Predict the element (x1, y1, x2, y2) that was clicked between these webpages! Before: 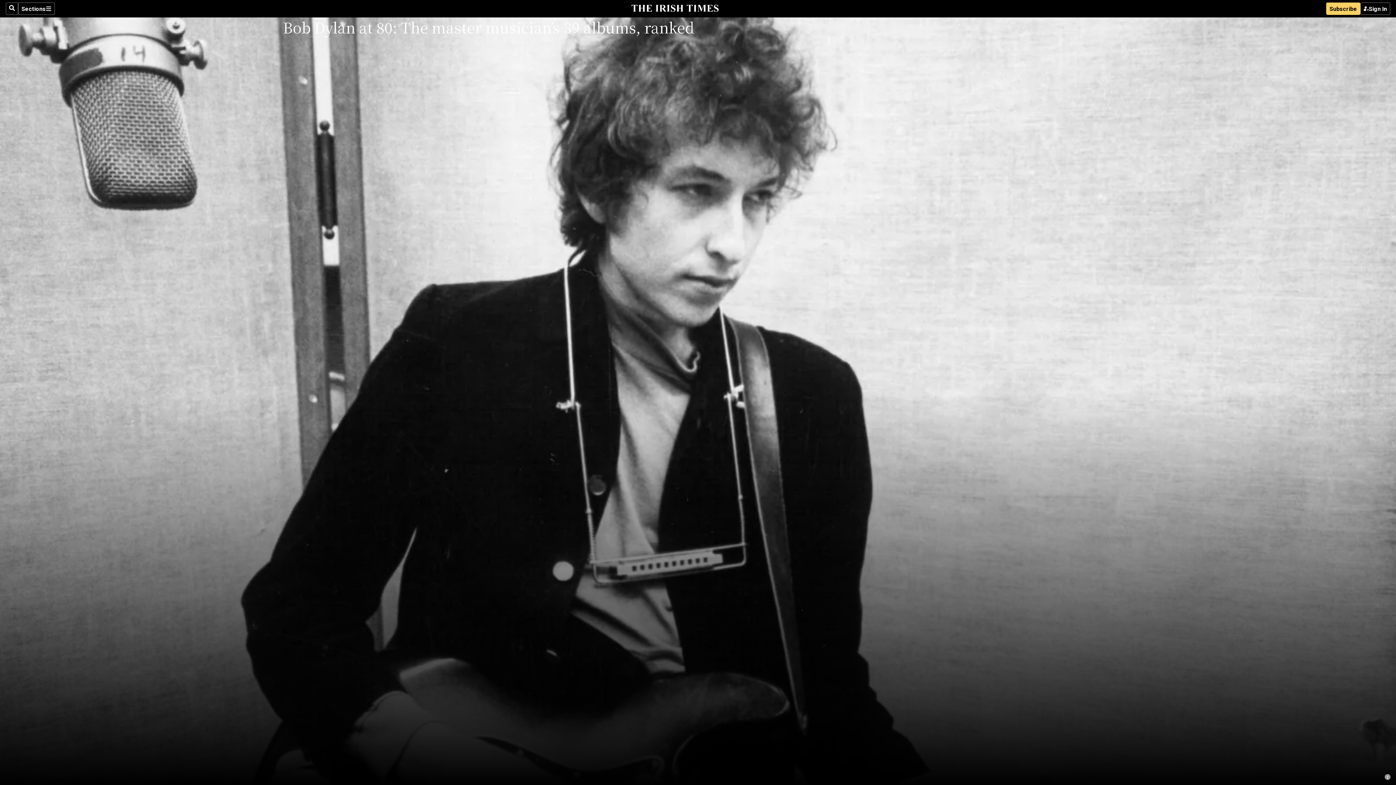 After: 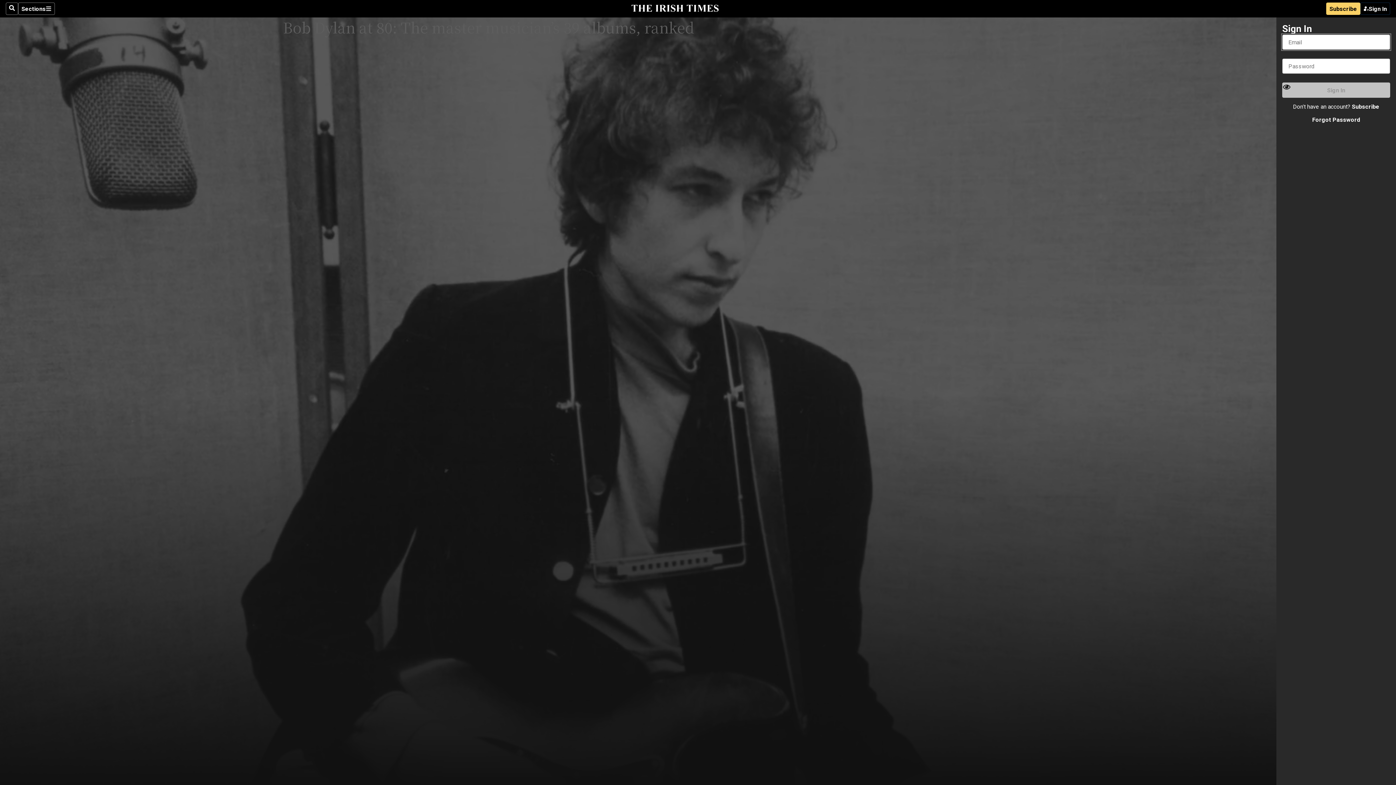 Action: label: Sign In bbox: (1360, 2, 1390, 14)